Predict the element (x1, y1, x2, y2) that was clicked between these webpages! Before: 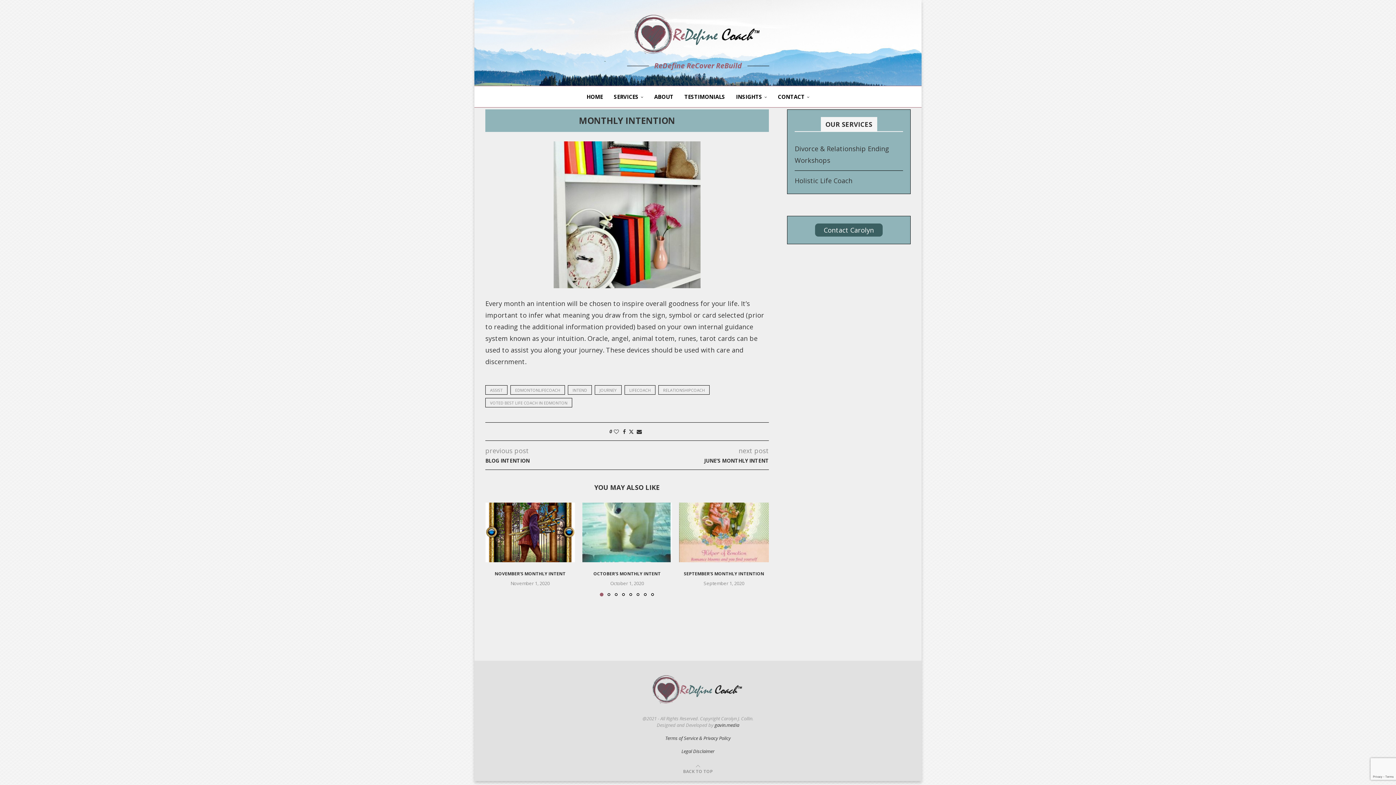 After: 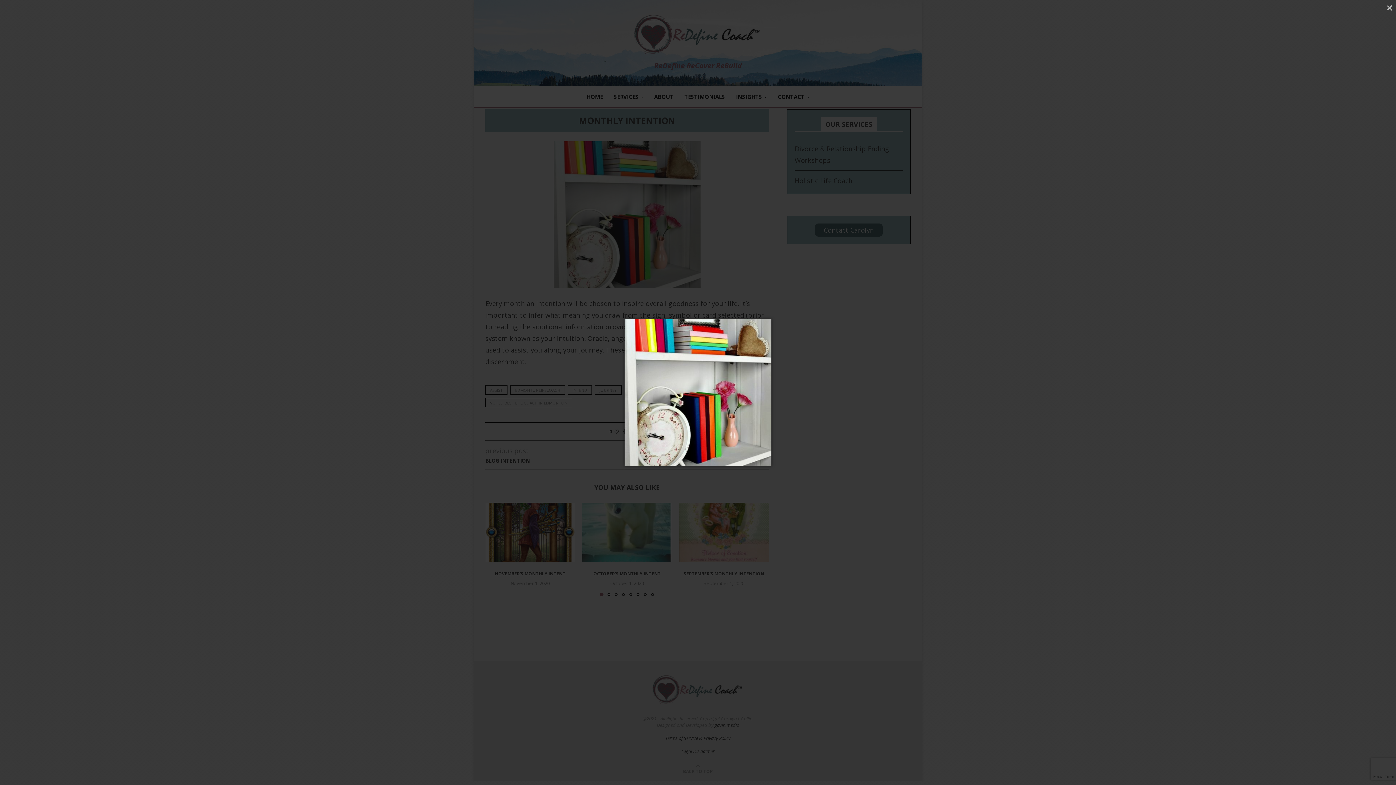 Action: bbox: (553, 141, 700, 150)